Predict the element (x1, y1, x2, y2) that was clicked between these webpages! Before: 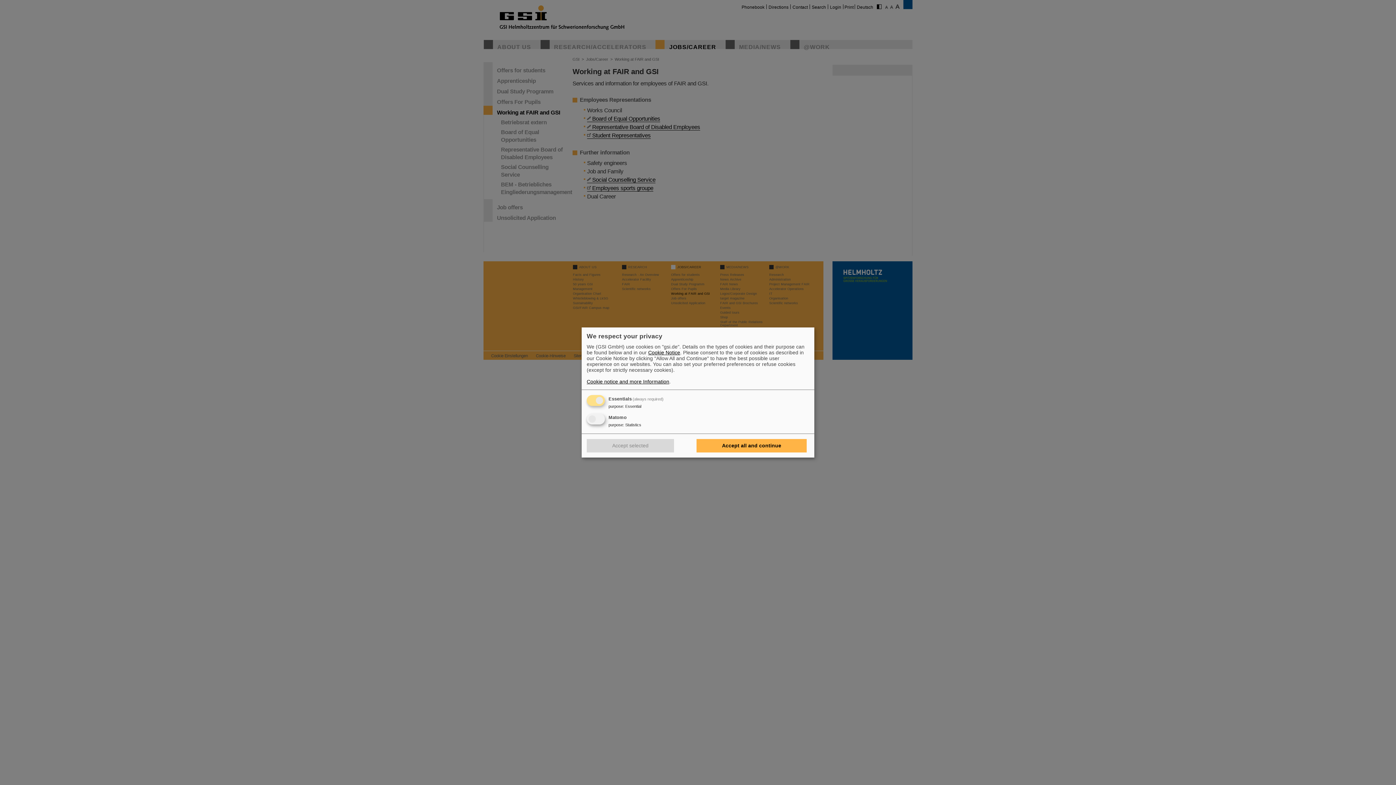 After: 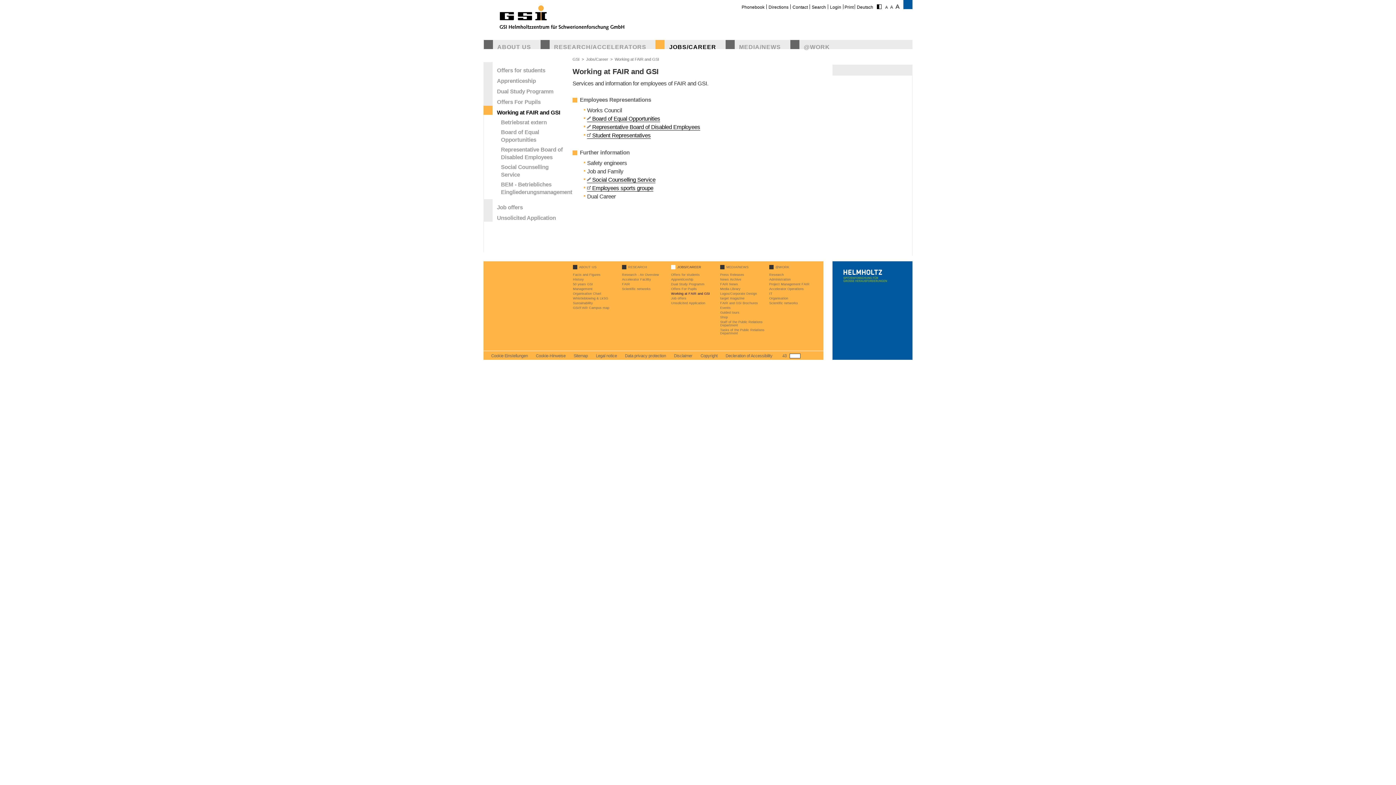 Action: label: Accept selected bbox: (586, 439, 674, 452)